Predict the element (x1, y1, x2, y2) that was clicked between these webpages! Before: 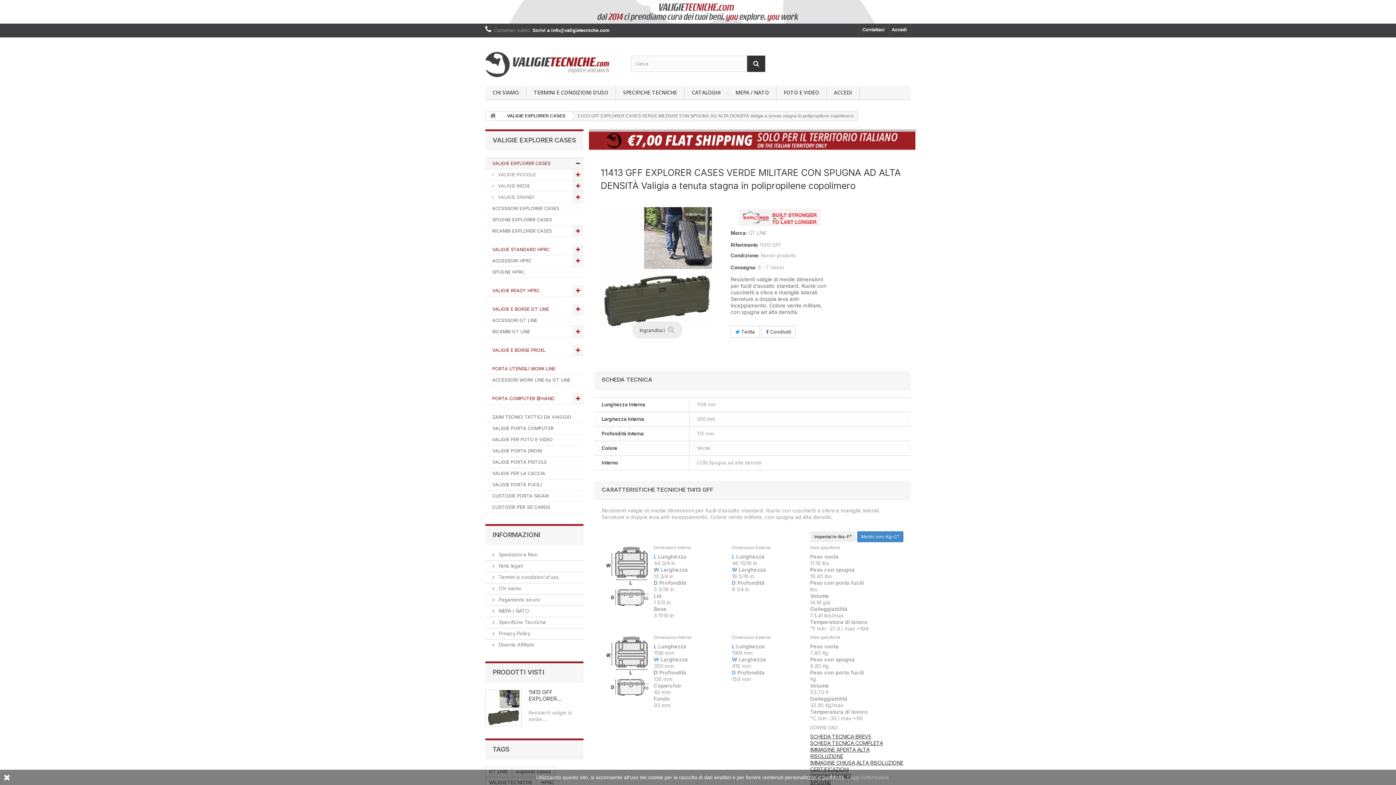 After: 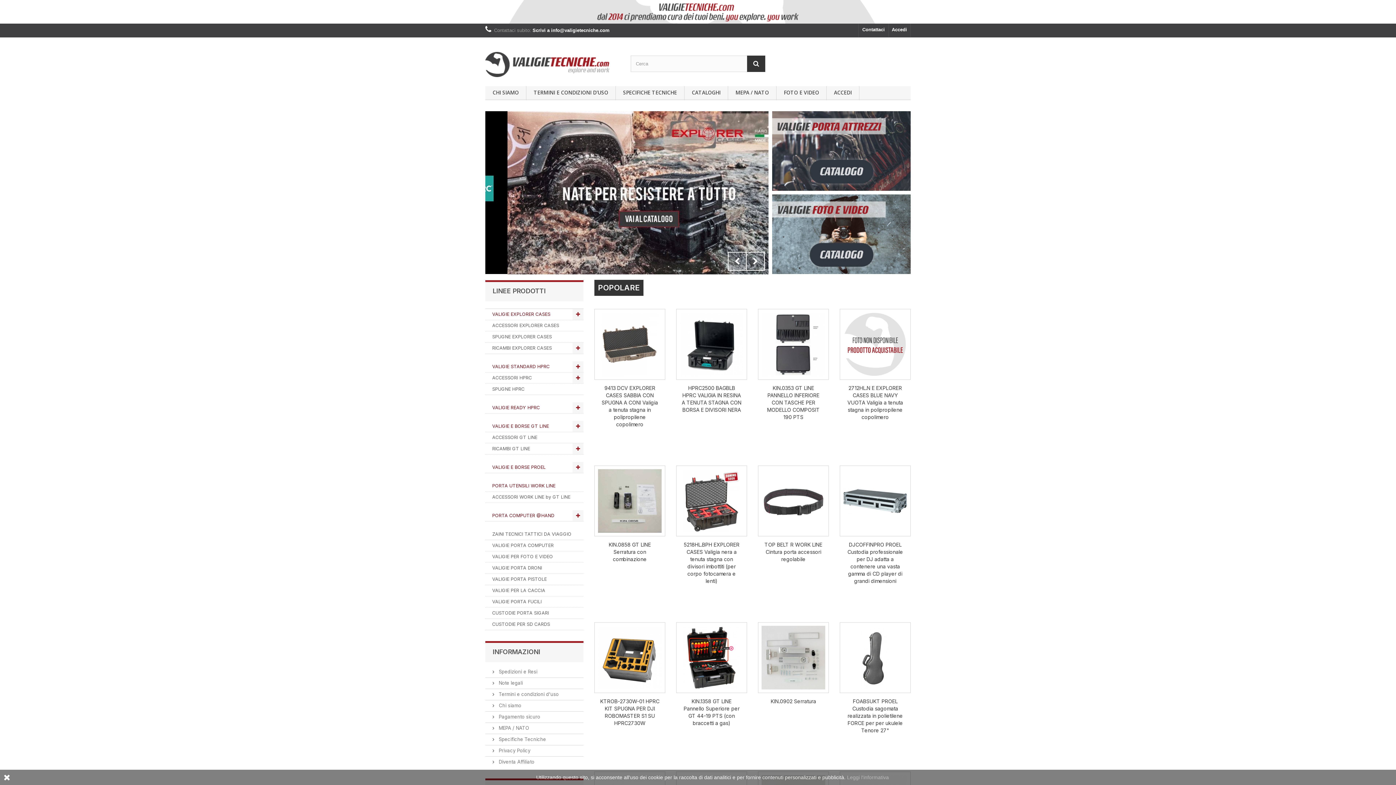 Action: bbox: (486, 111, 500, 120)